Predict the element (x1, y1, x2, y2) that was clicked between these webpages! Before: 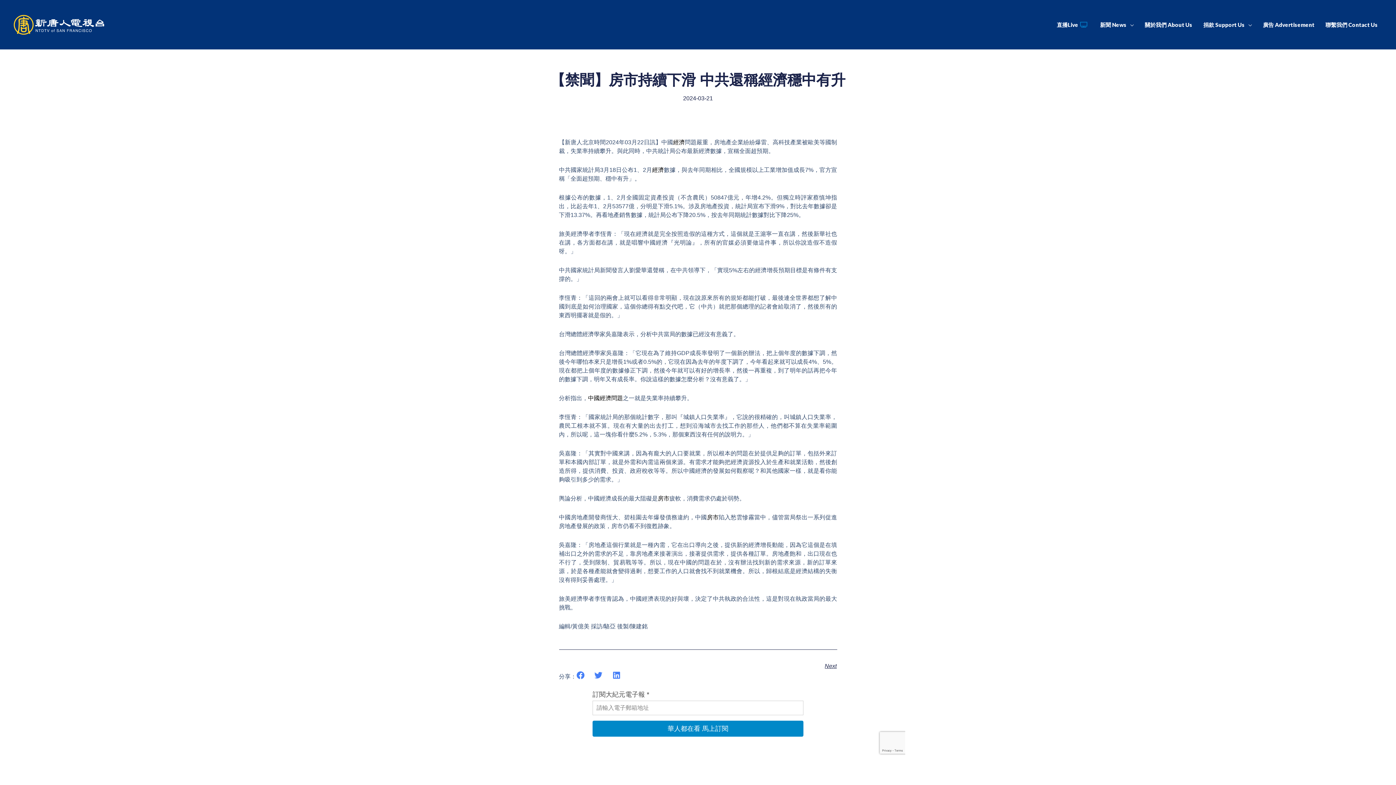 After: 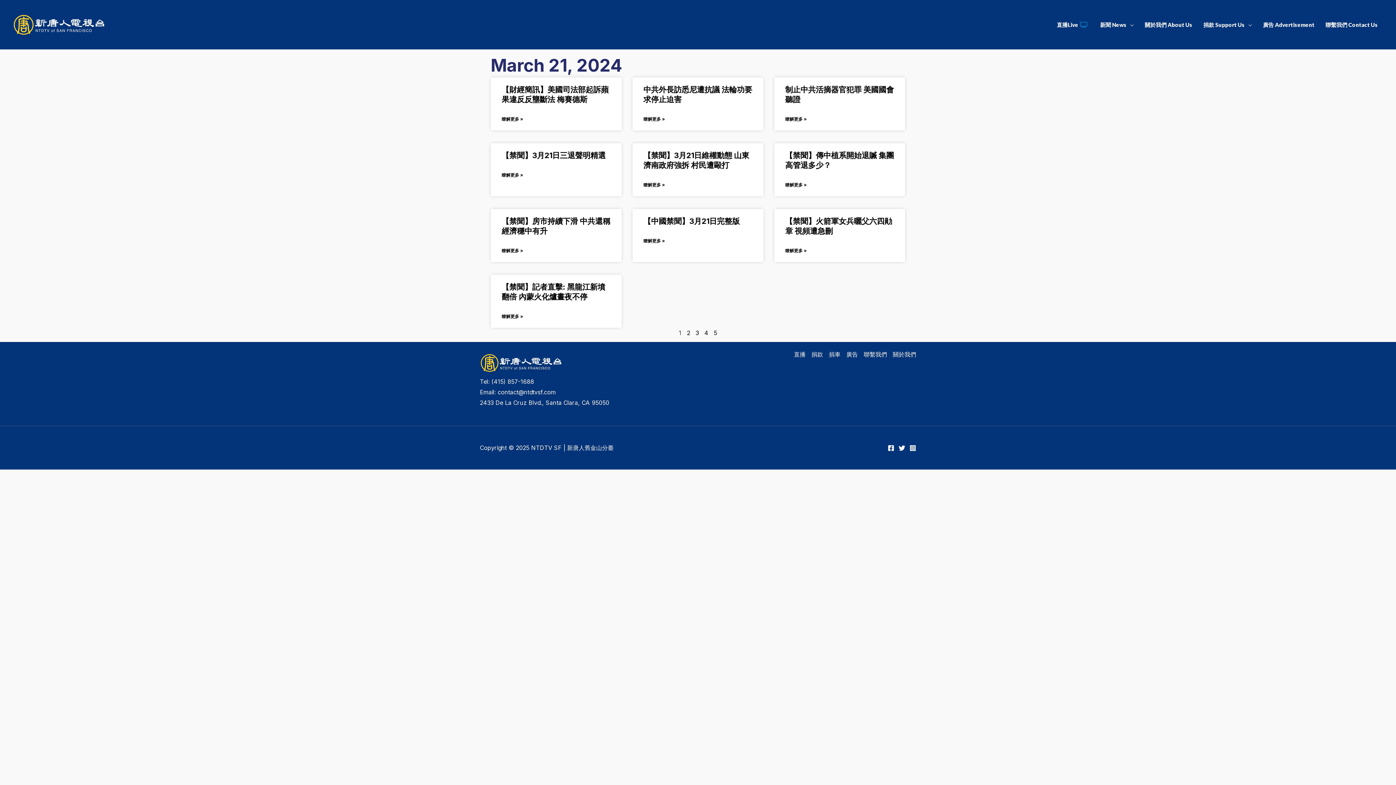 Action: label: 2024-03-21 bbox: (683, 94, 713, 103)